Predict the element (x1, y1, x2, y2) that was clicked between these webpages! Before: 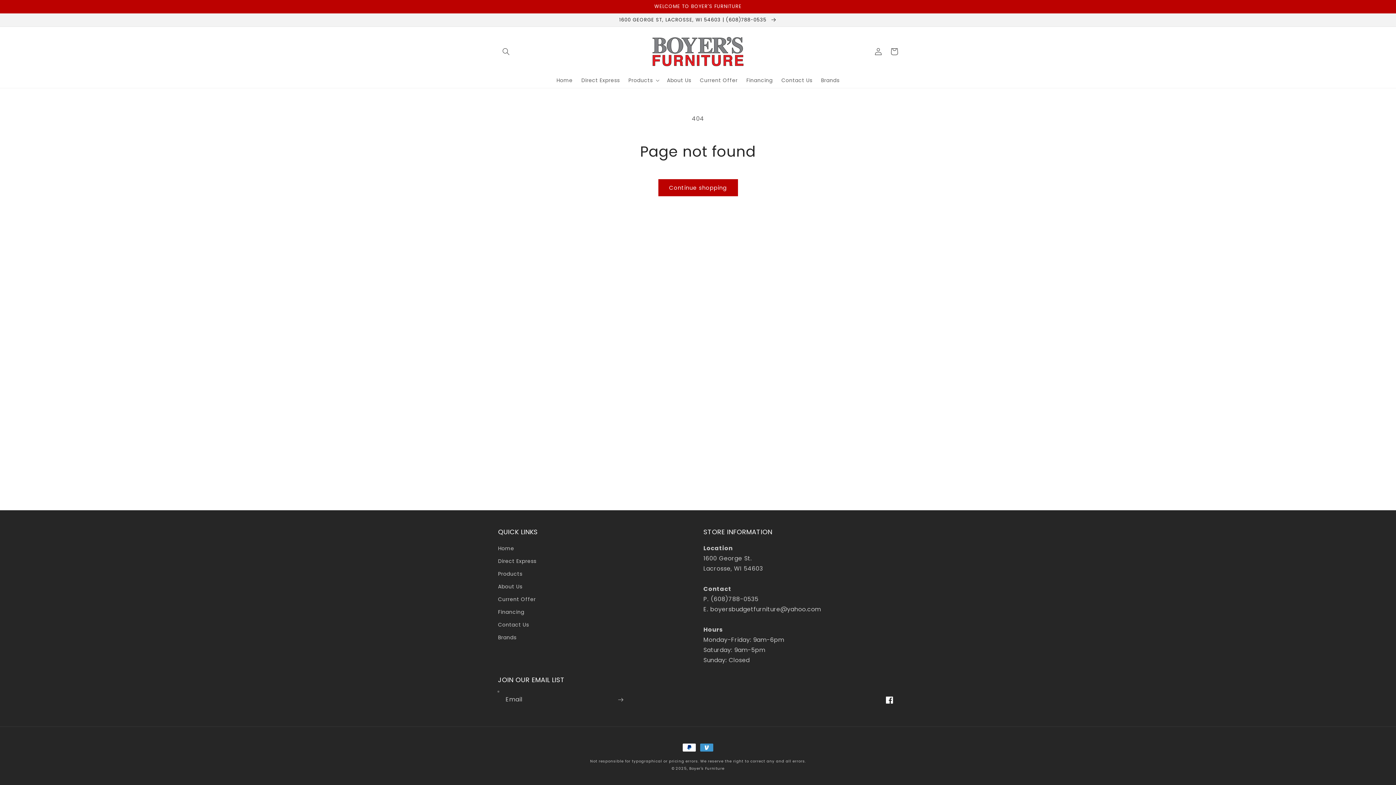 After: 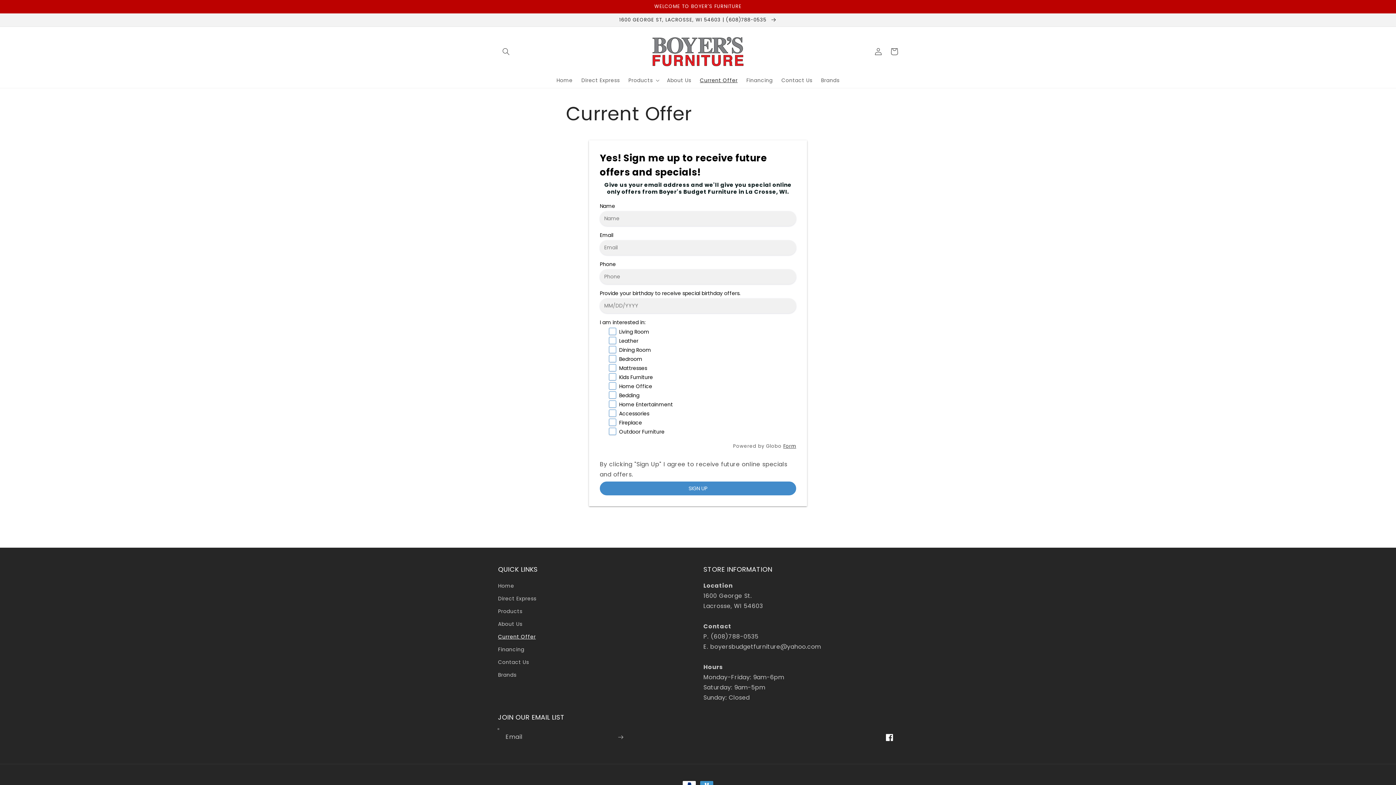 Action: label: Current Offer bbox: (695, 72, 742, 88)